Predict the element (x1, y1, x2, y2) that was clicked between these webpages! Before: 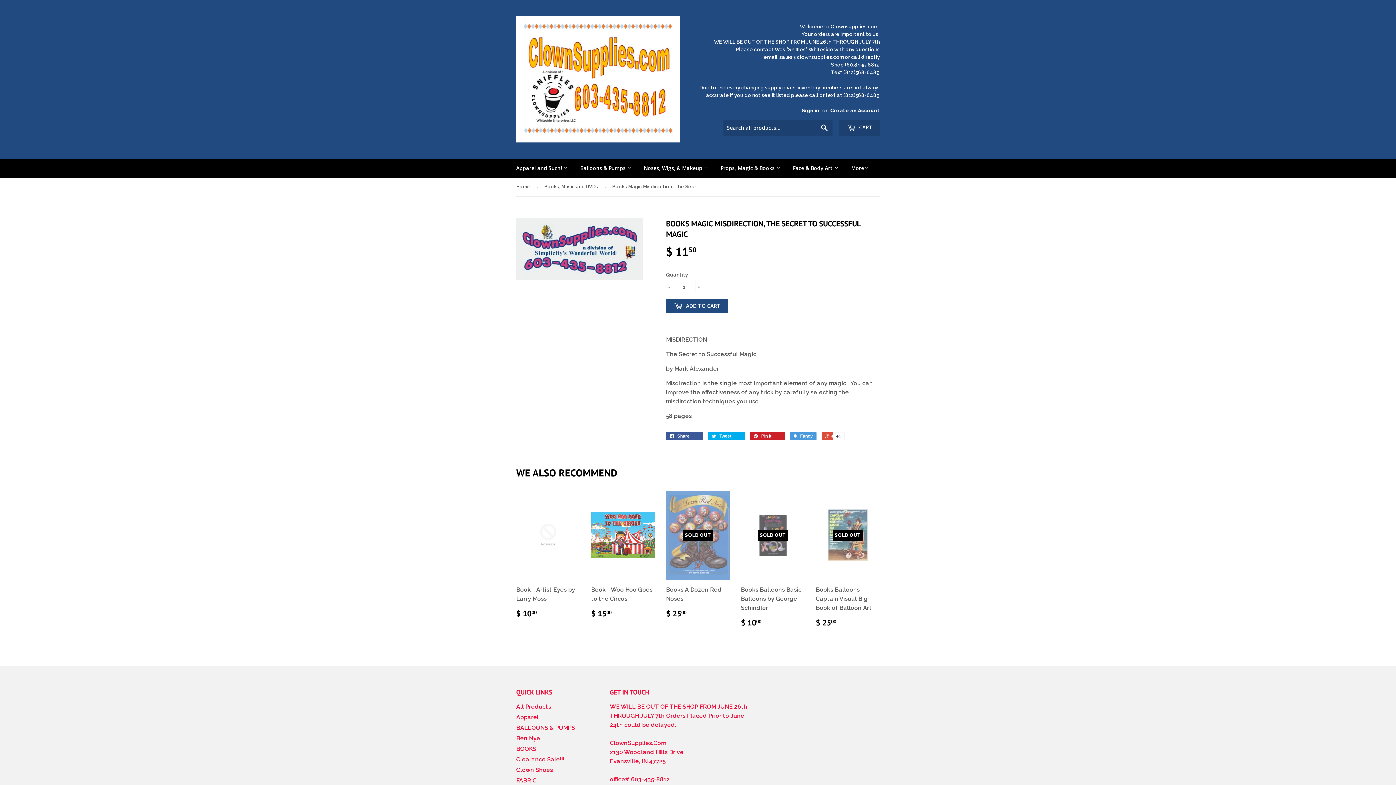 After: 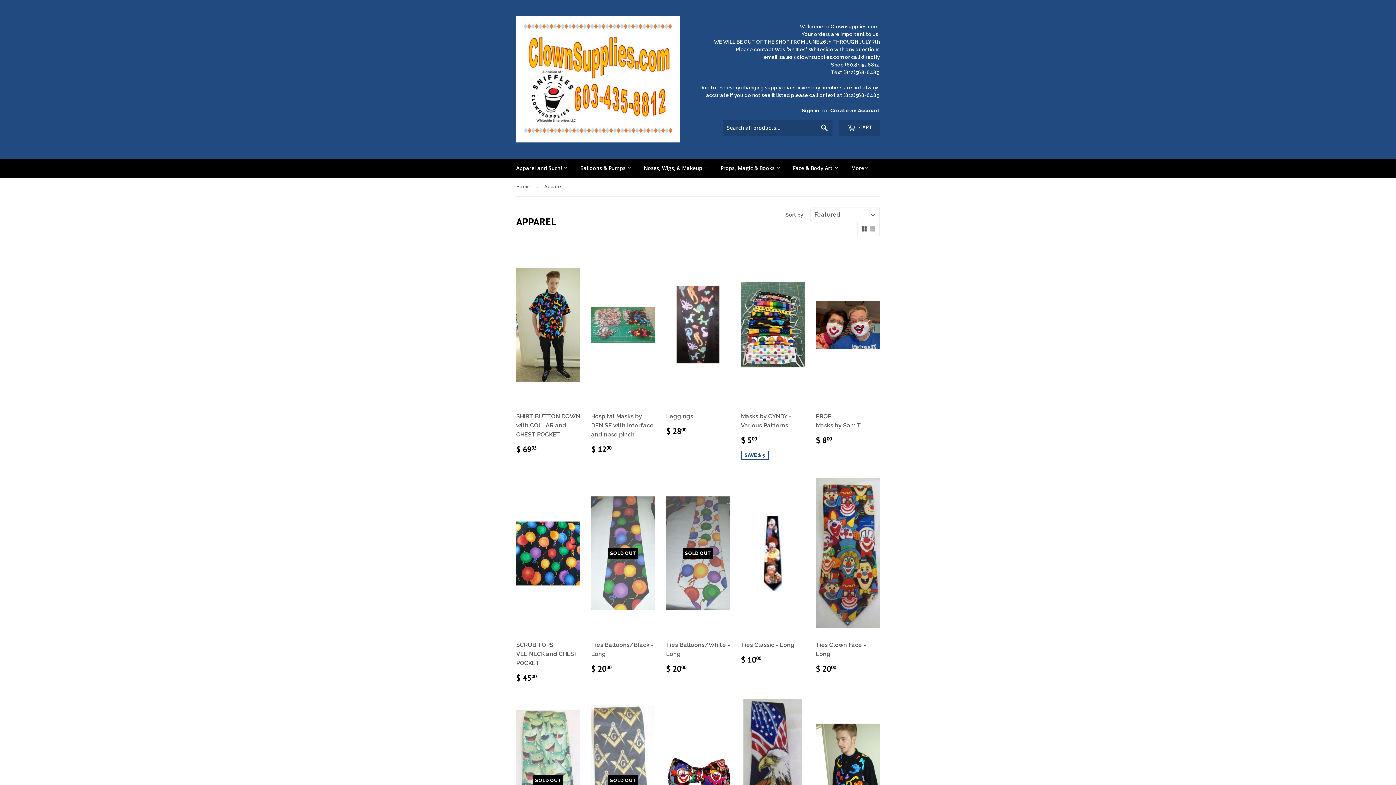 Action: label: Apparel bbox: (516, 714, 538, 721)